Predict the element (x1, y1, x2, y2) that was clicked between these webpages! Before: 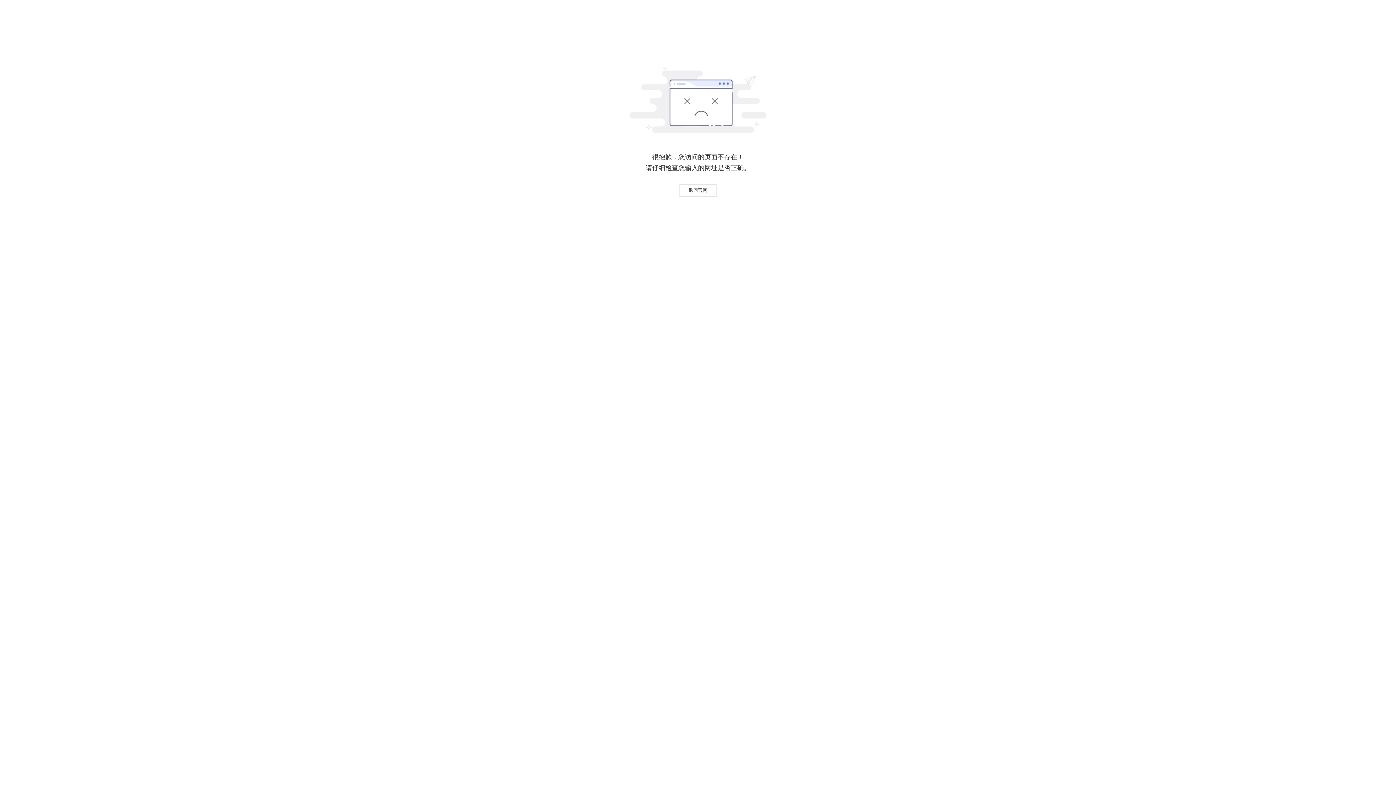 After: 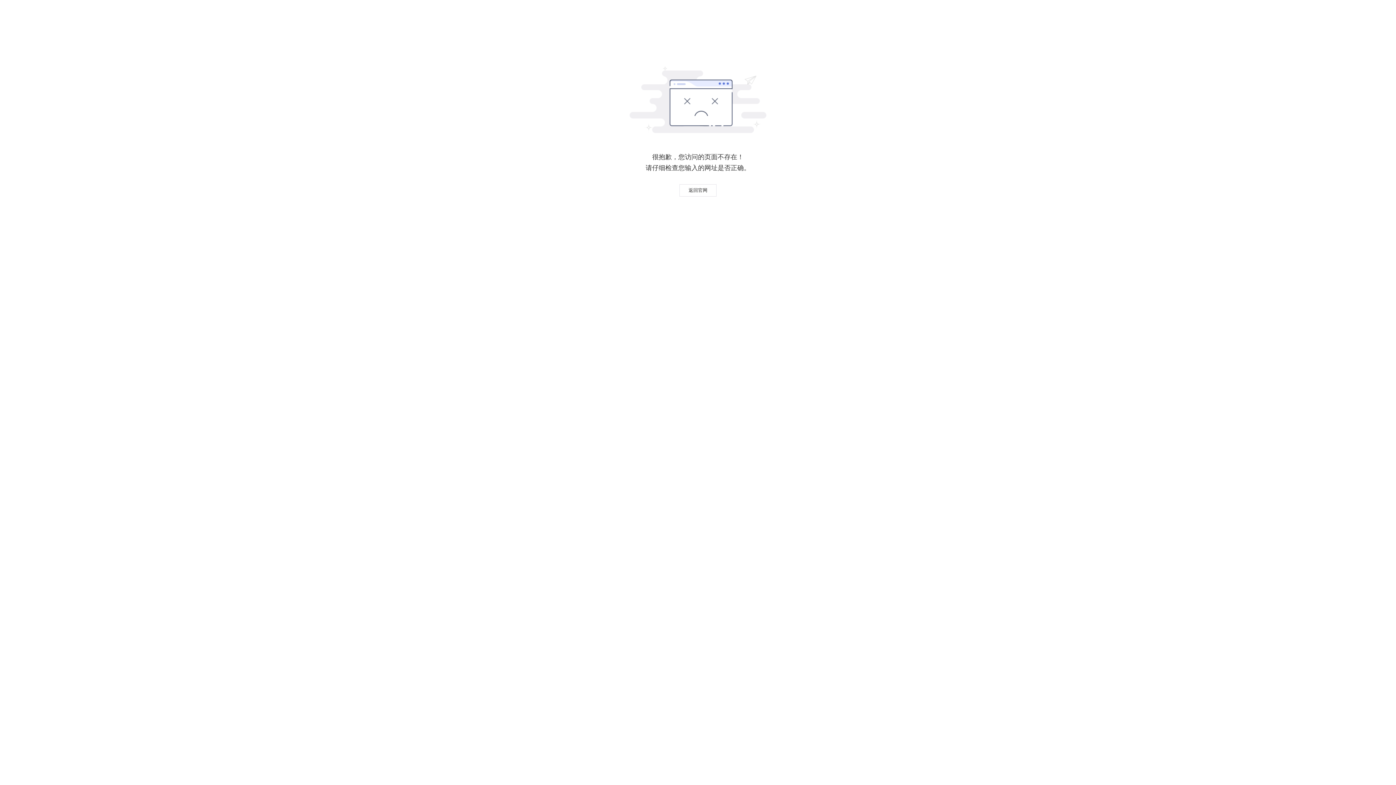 Action: label: 返回官网 bbox: (679, 184, 716, 196)